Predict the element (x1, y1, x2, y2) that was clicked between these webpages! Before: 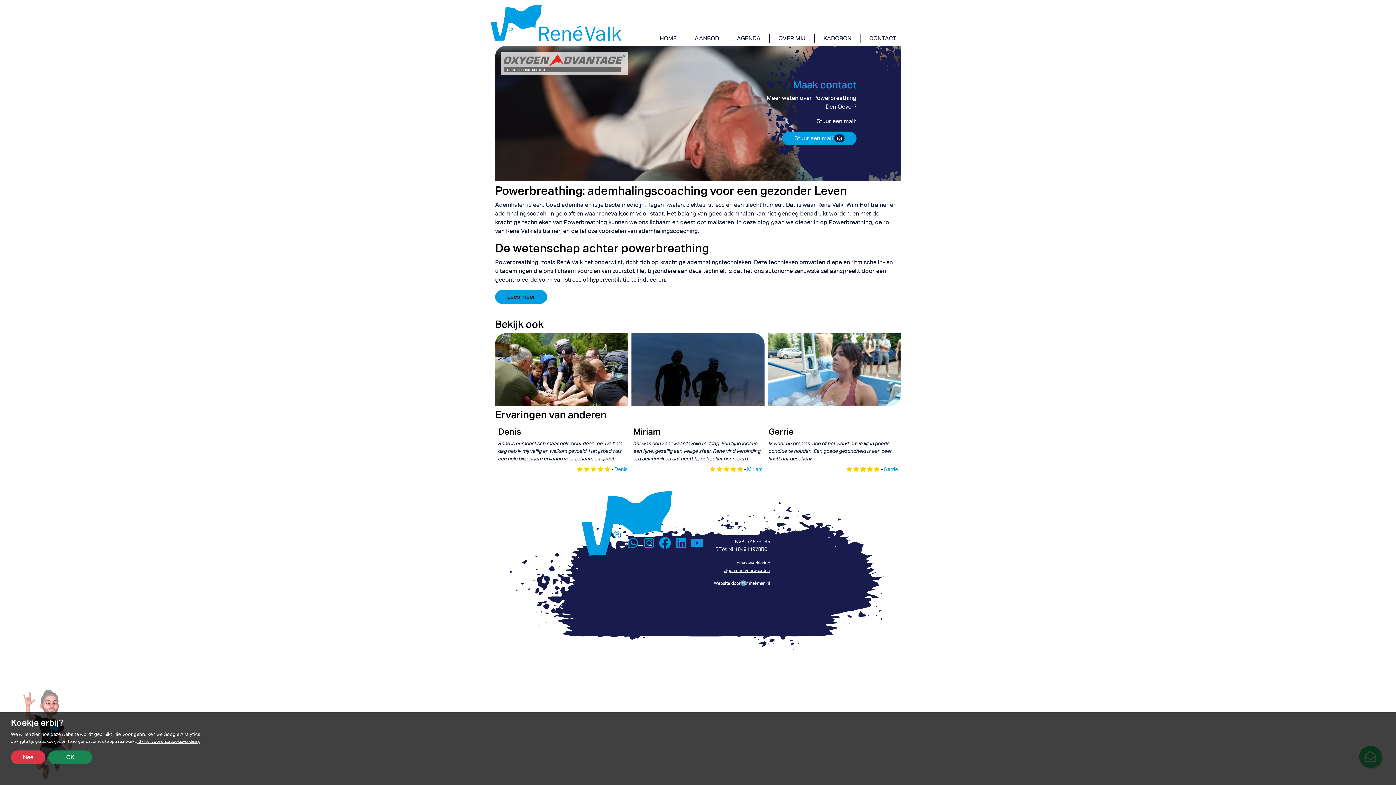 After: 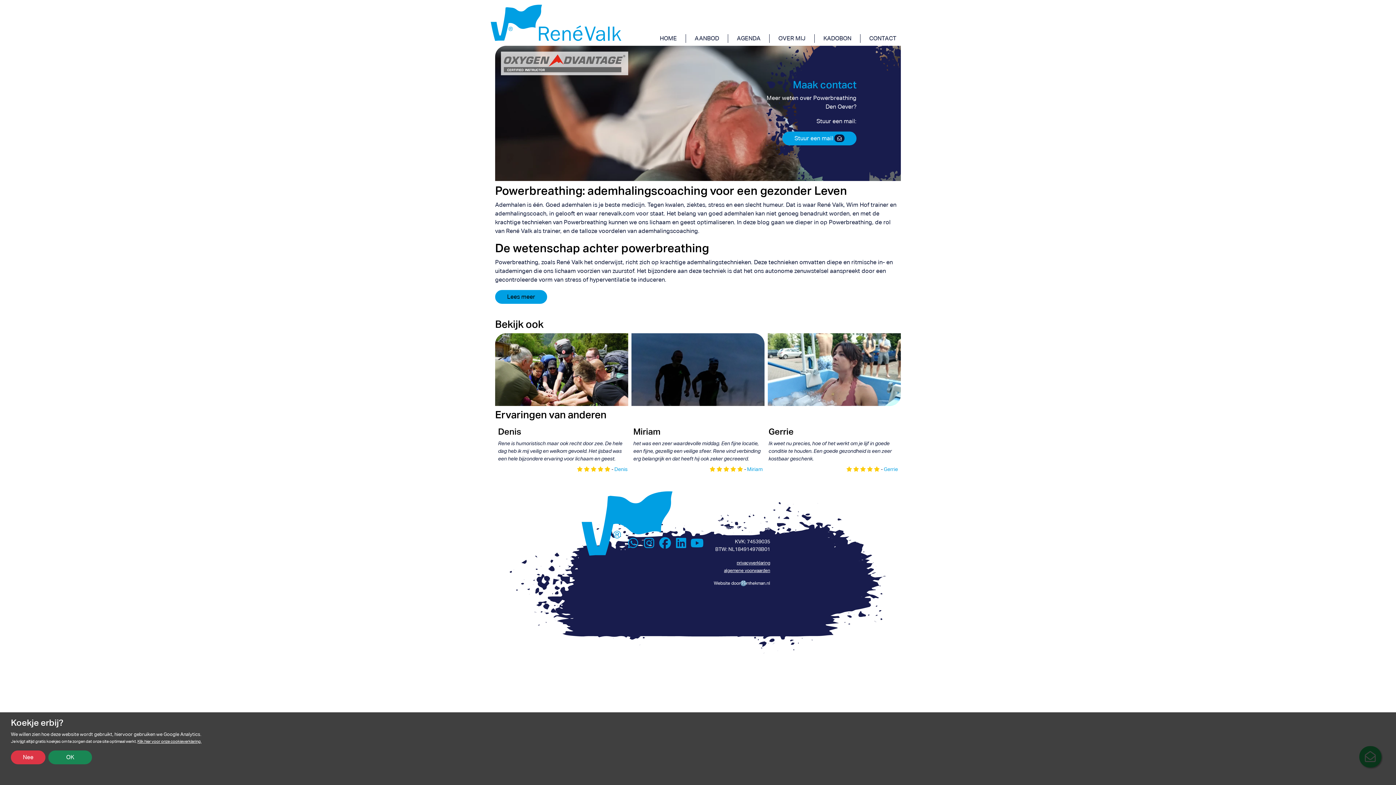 Action: bbox: (724, 568, 770, 573) label: Algemene Voorwaarden